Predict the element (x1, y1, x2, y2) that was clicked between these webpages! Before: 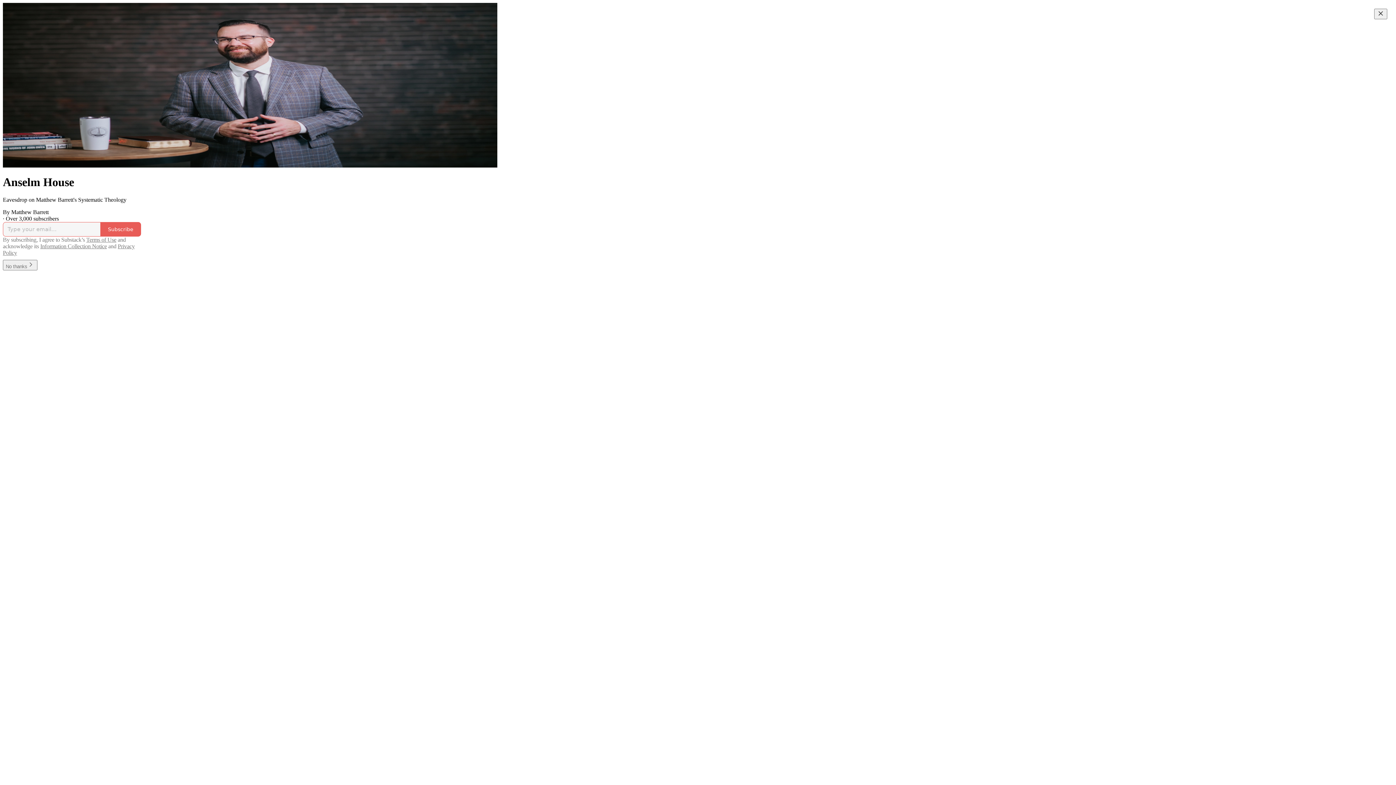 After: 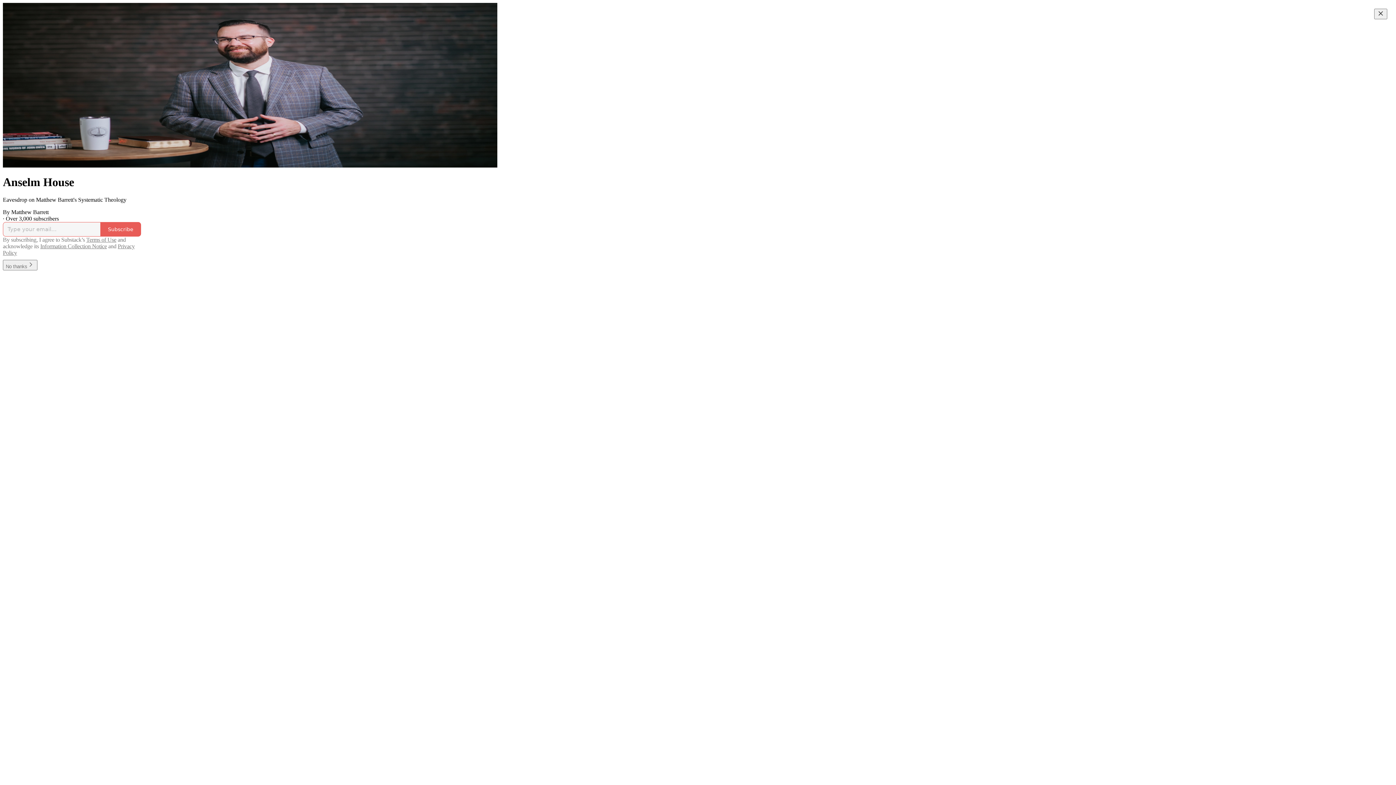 Action: label: Terms of Use bbox: (86, 236, 116, 242)